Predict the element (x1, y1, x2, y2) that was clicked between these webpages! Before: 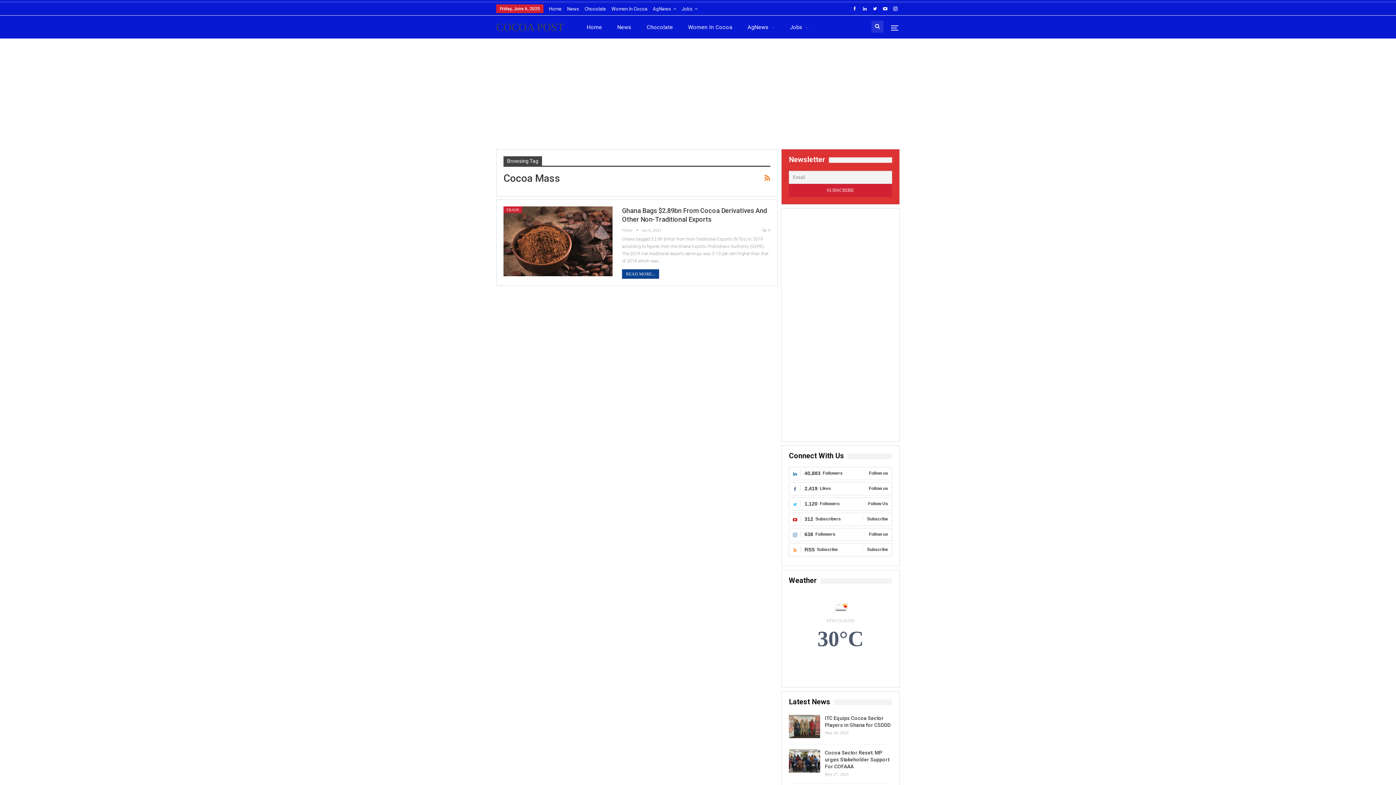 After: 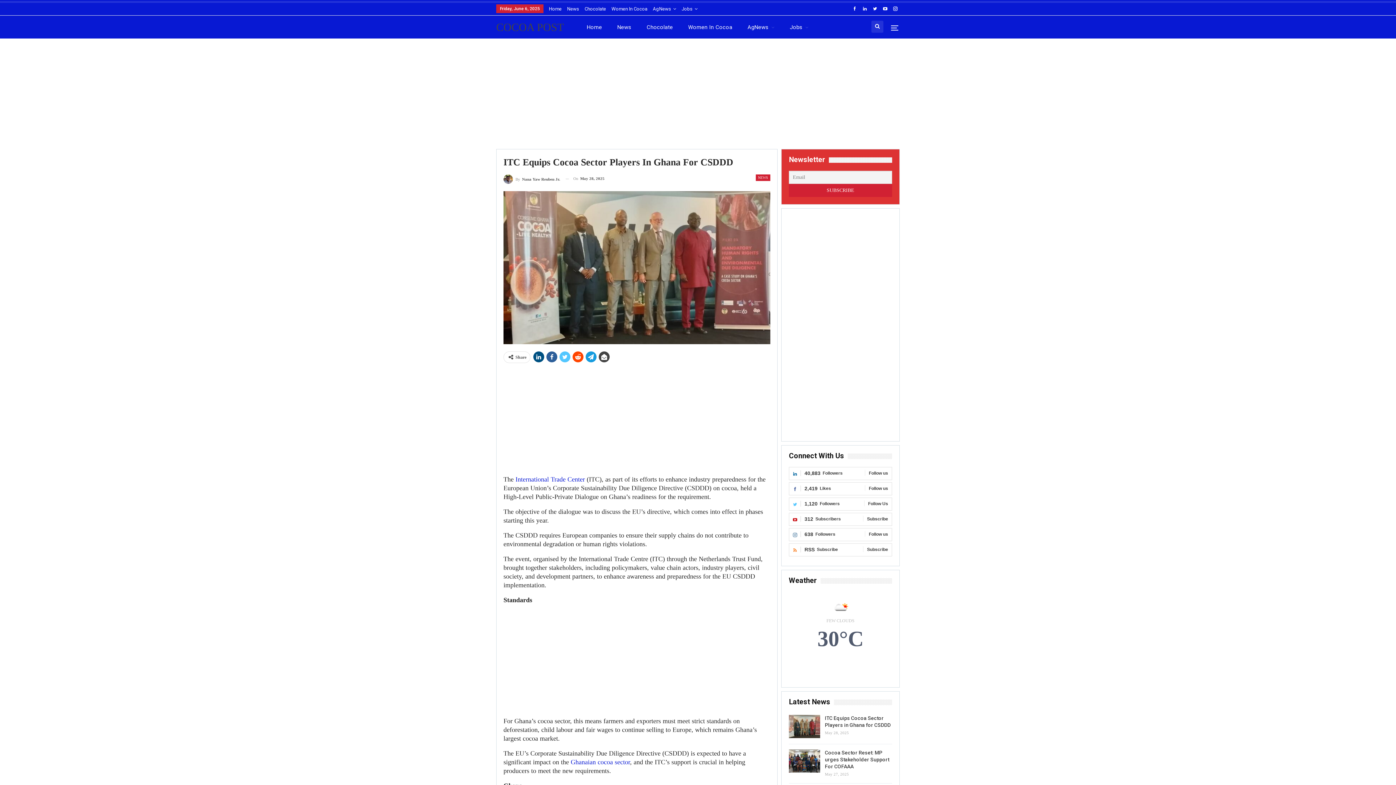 Action: bbox: (789, 715, 820, 738)